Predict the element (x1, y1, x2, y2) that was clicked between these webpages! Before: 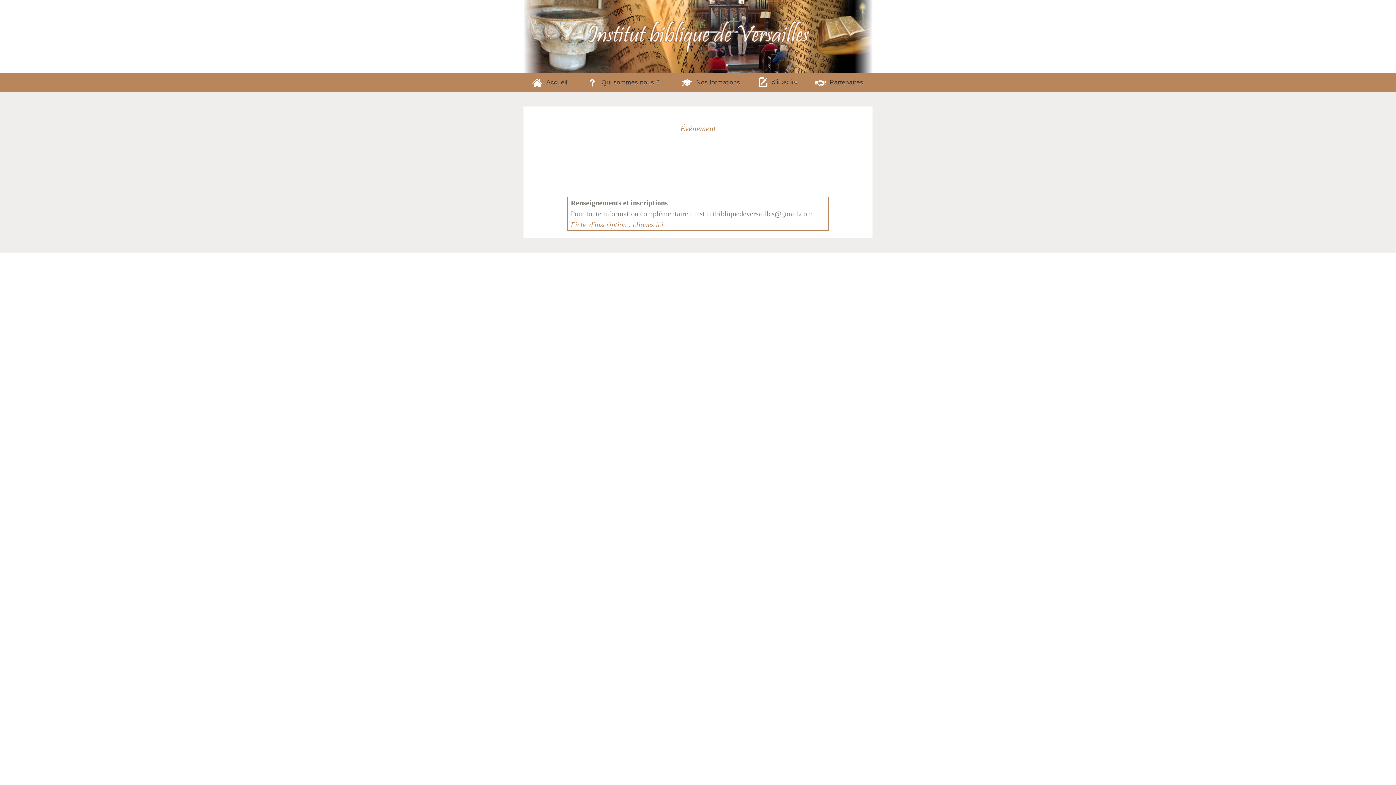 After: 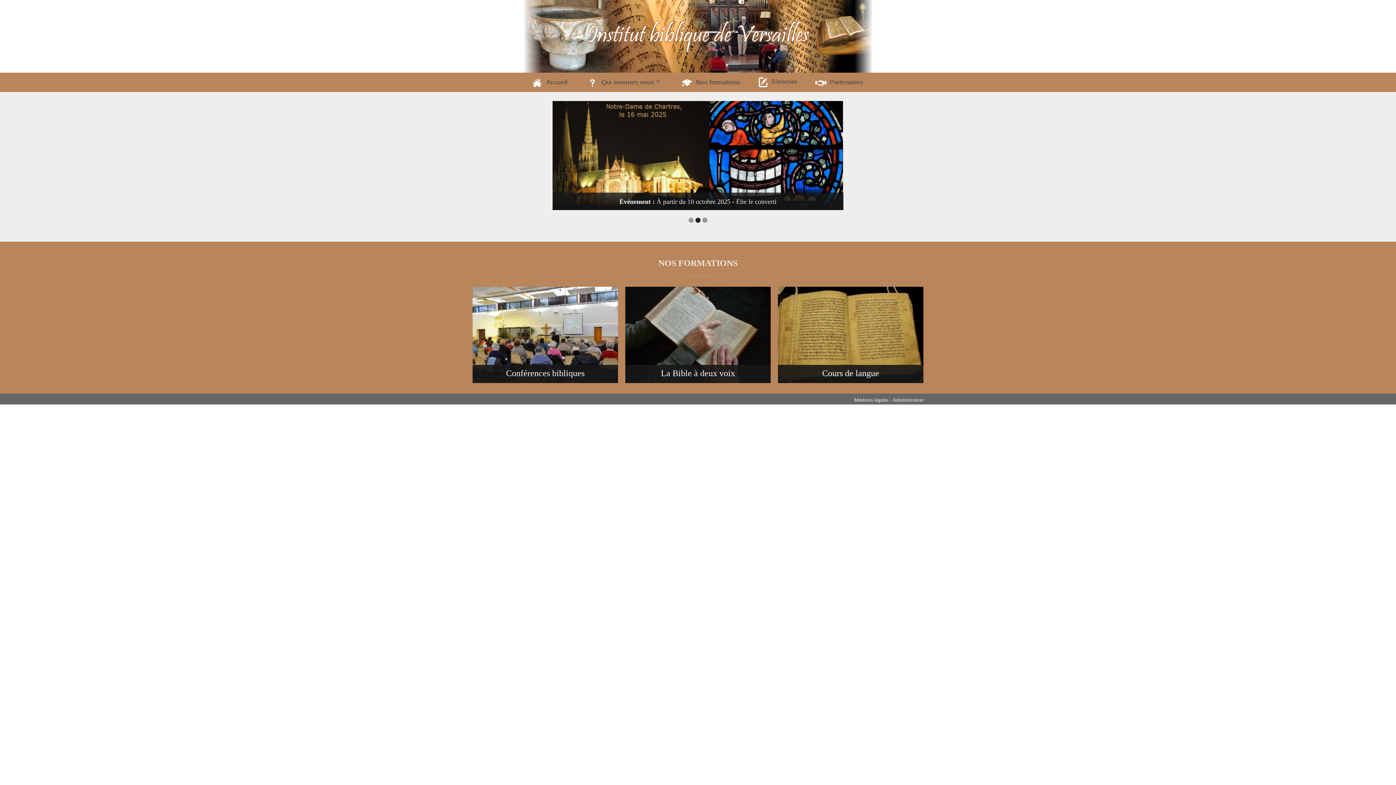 Action: bbox: (523, 67, 872, 73)